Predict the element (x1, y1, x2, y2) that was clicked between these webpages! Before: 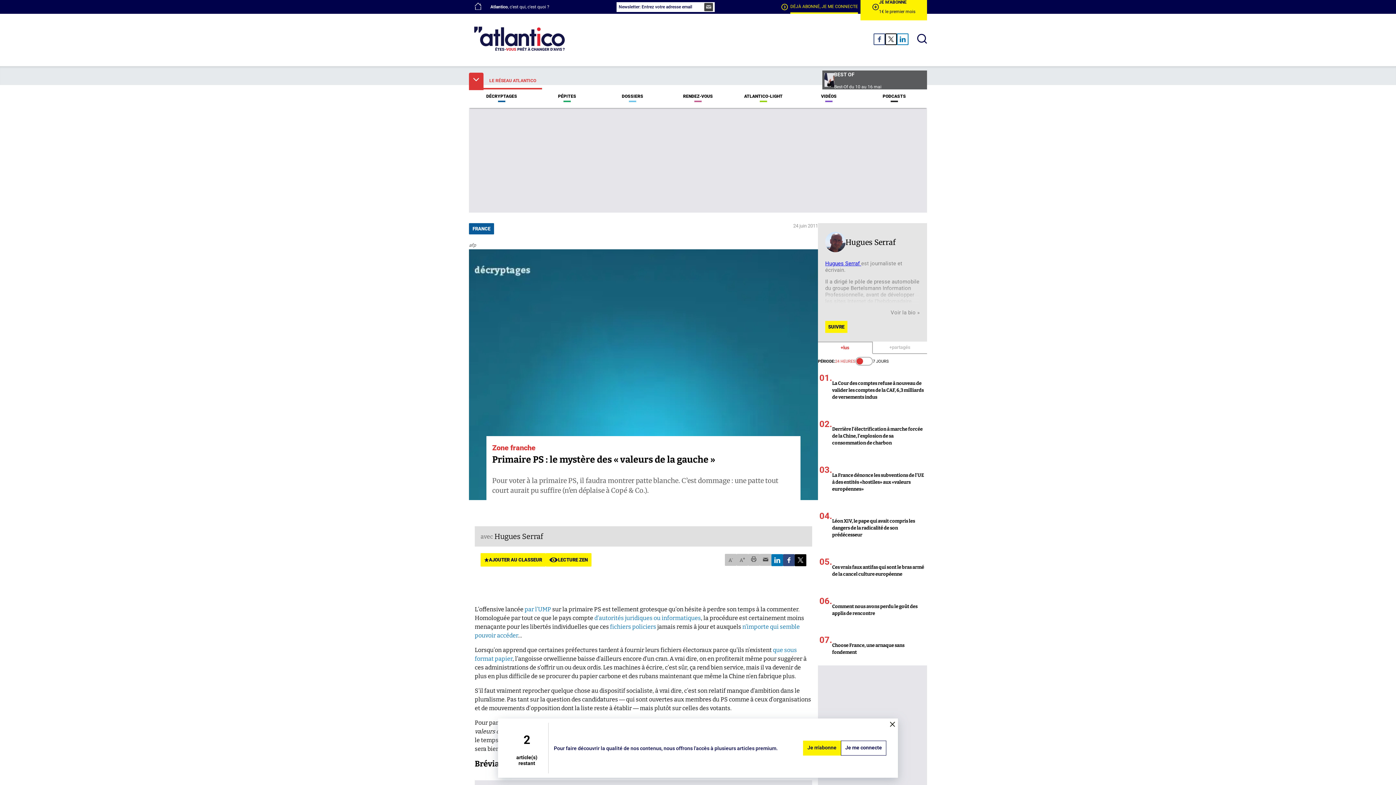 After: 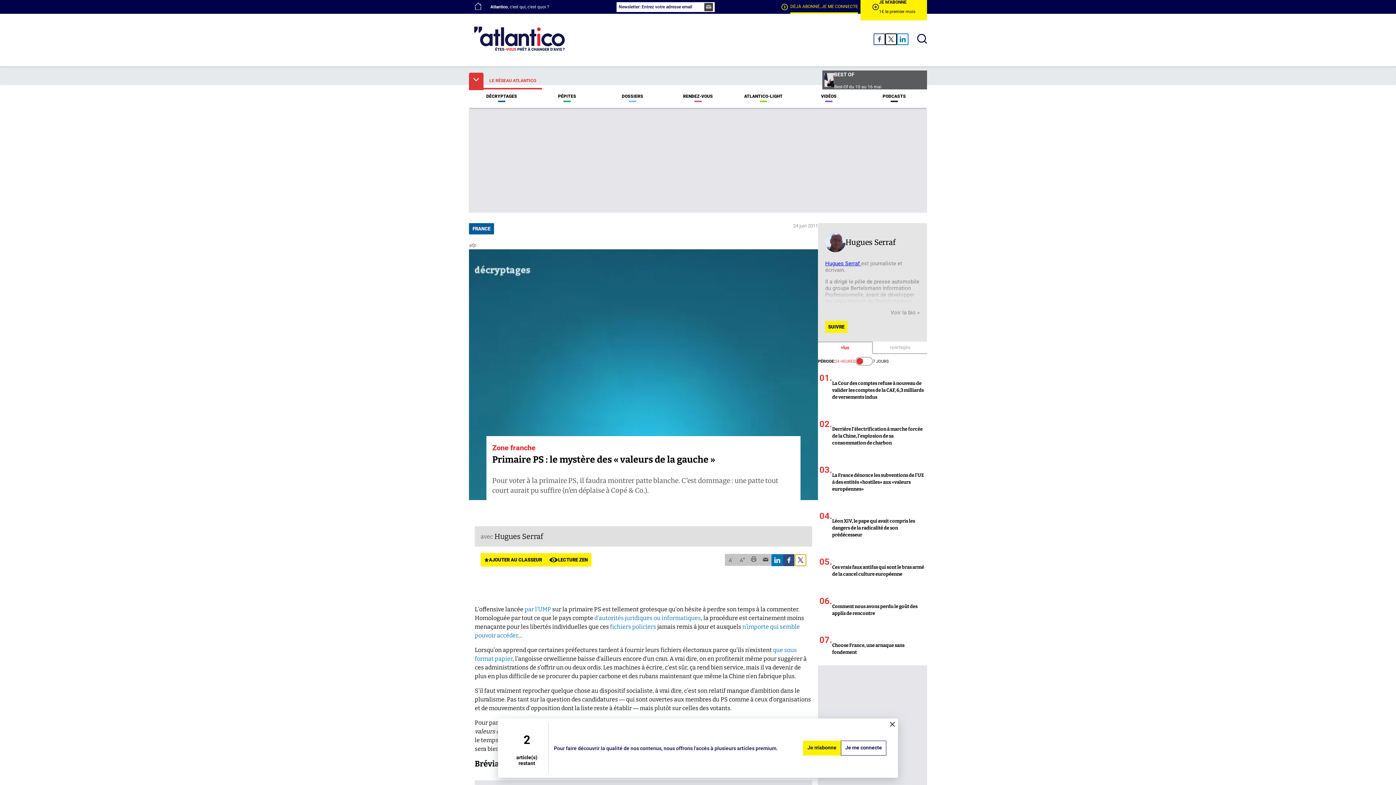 Action: label: twitter logo bbox: (794, 554, 806, 566)